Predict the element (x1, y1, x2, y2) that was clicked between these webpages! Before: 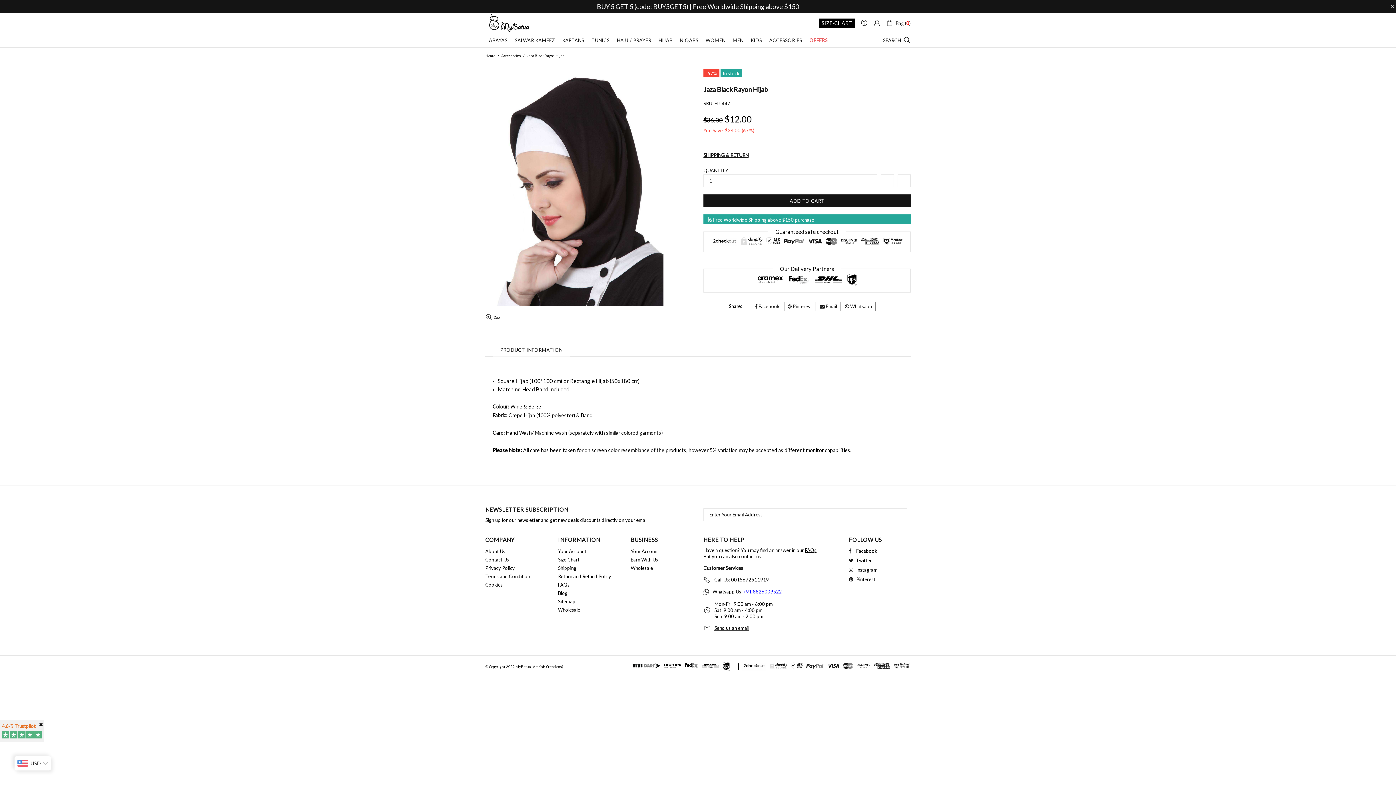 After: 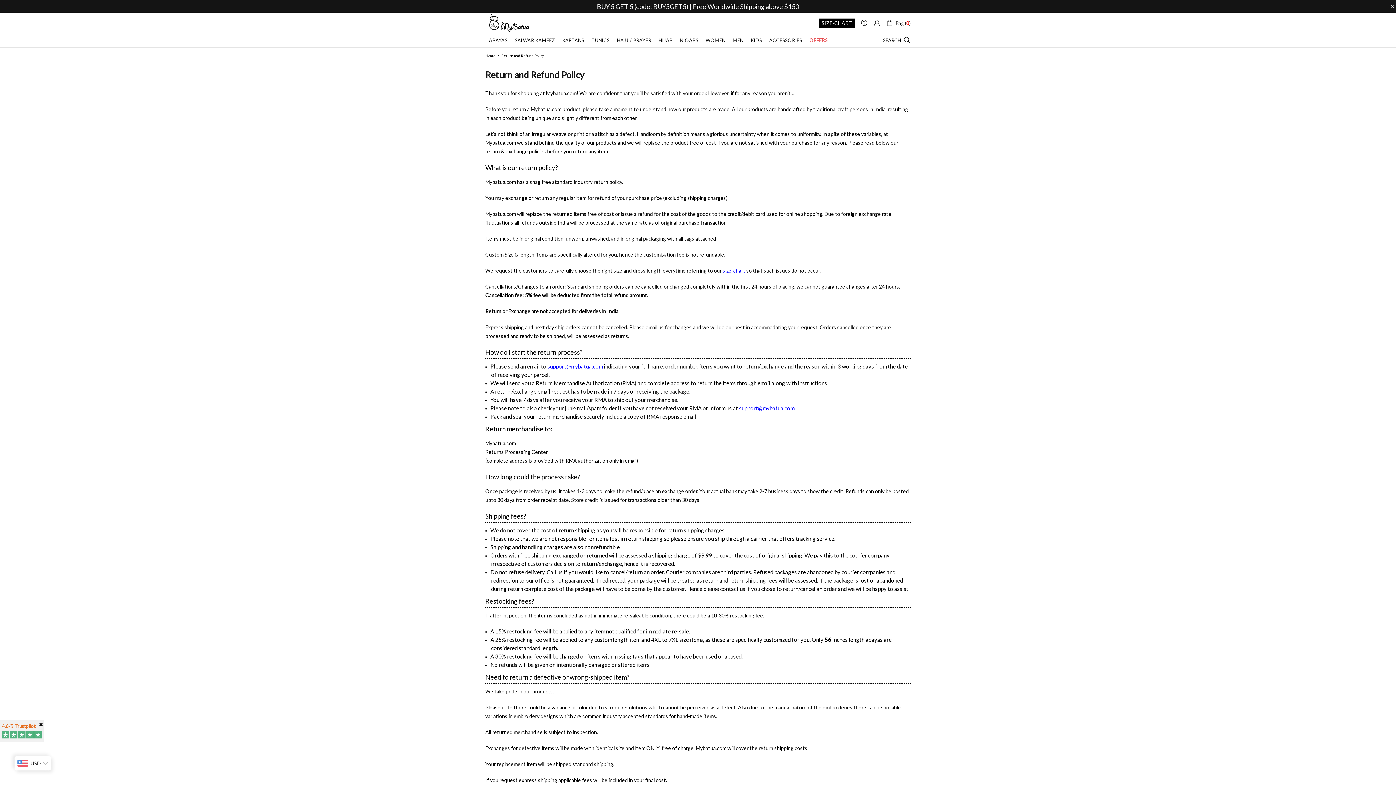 Action: bbox: (558, 572, 611, 581) label: Return and Refund Policy